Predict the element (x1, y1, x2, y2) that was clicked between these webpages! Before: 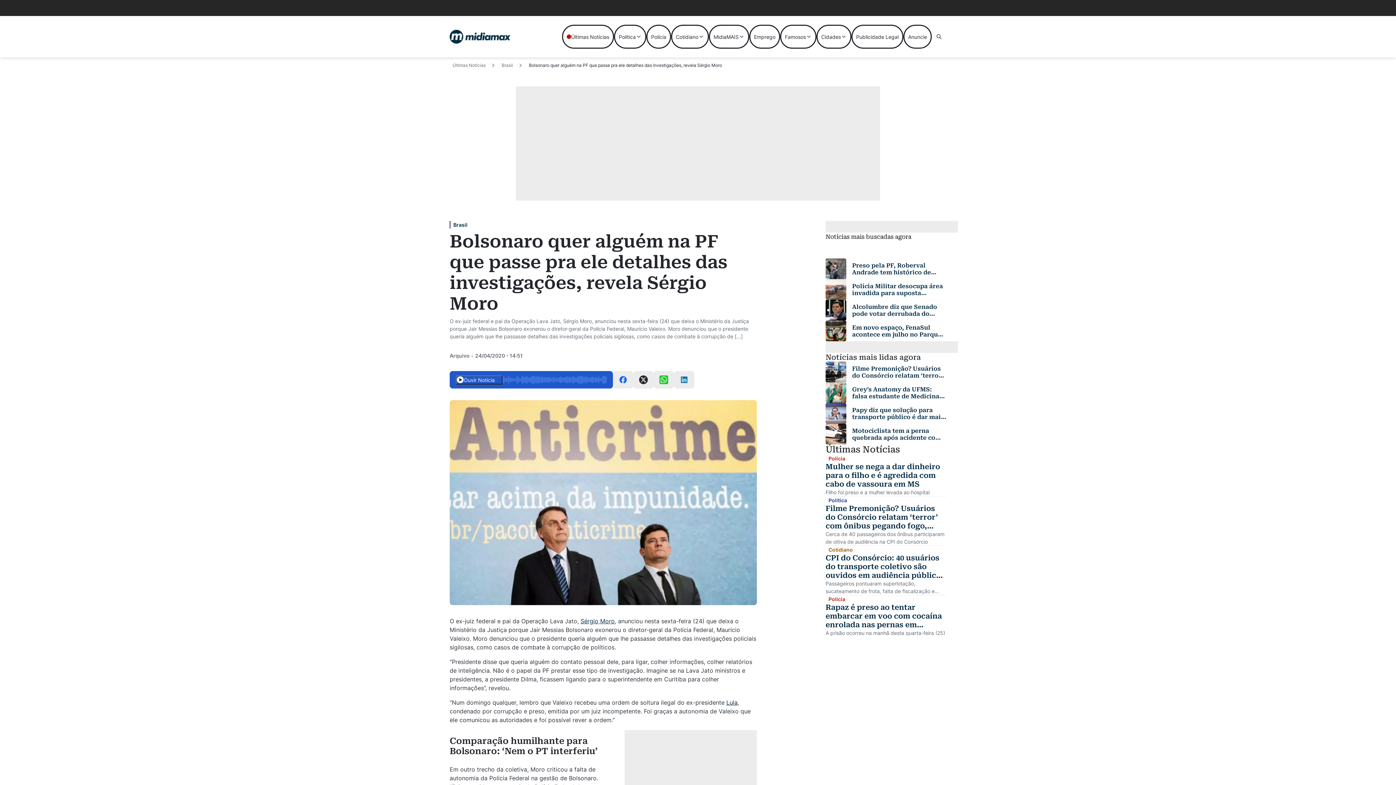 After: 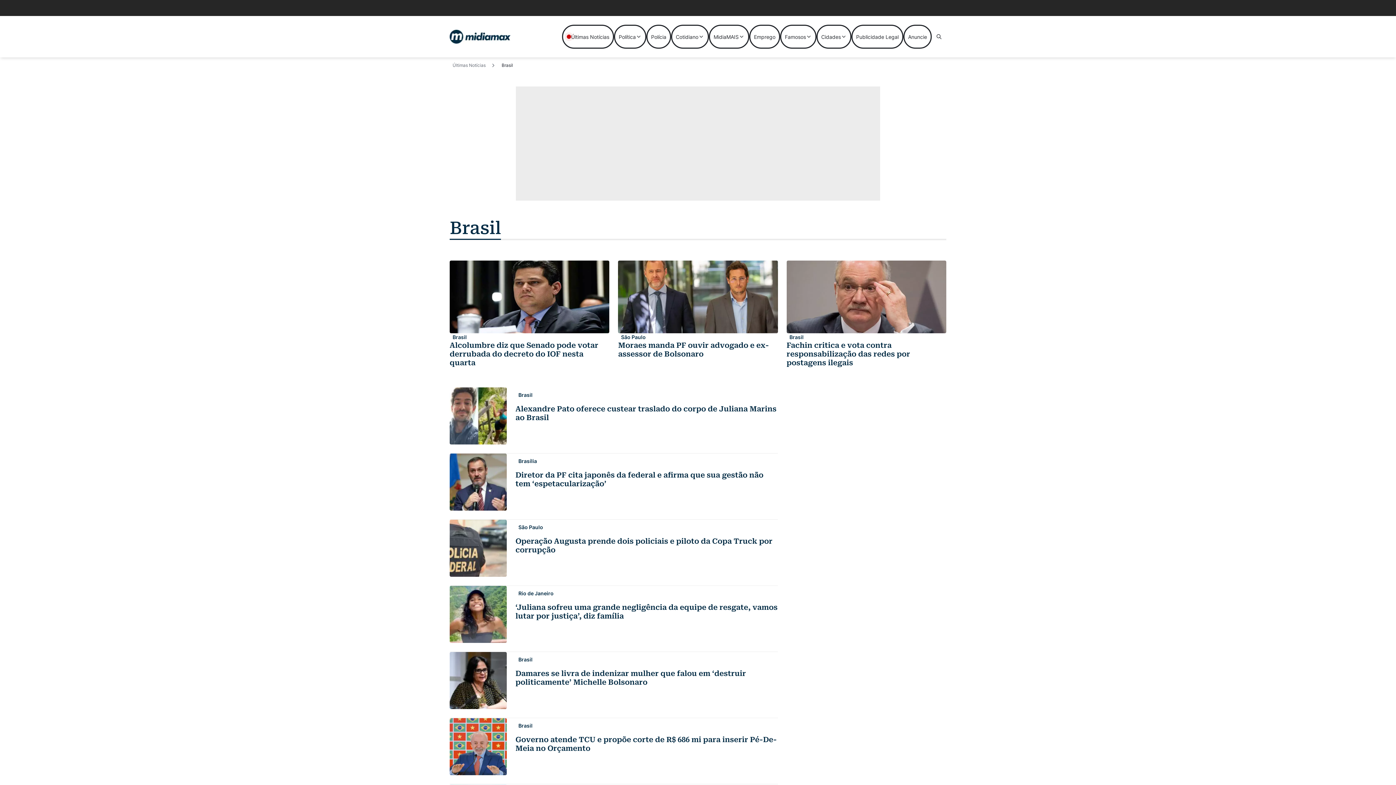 Action: label: Brasil bbox: (450, 221, 467, 228)